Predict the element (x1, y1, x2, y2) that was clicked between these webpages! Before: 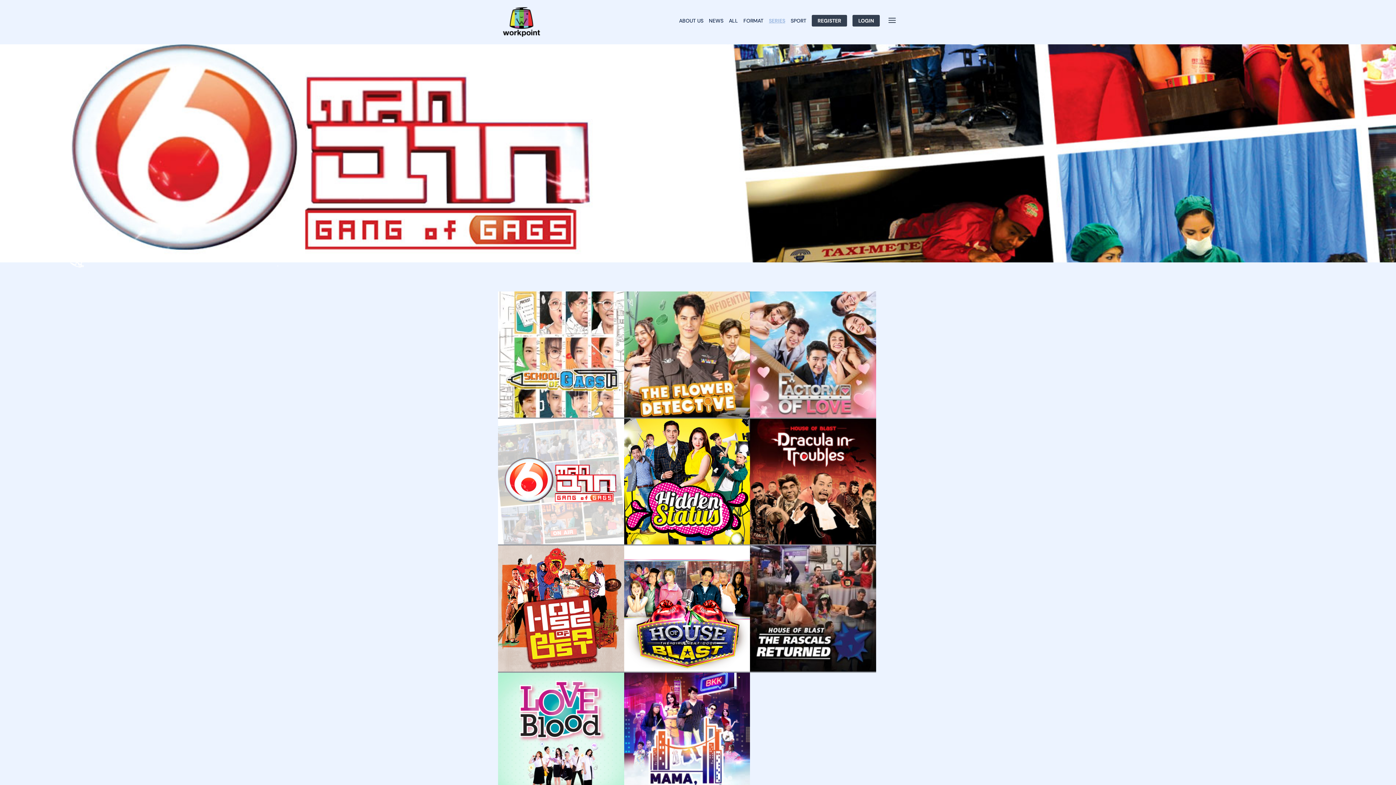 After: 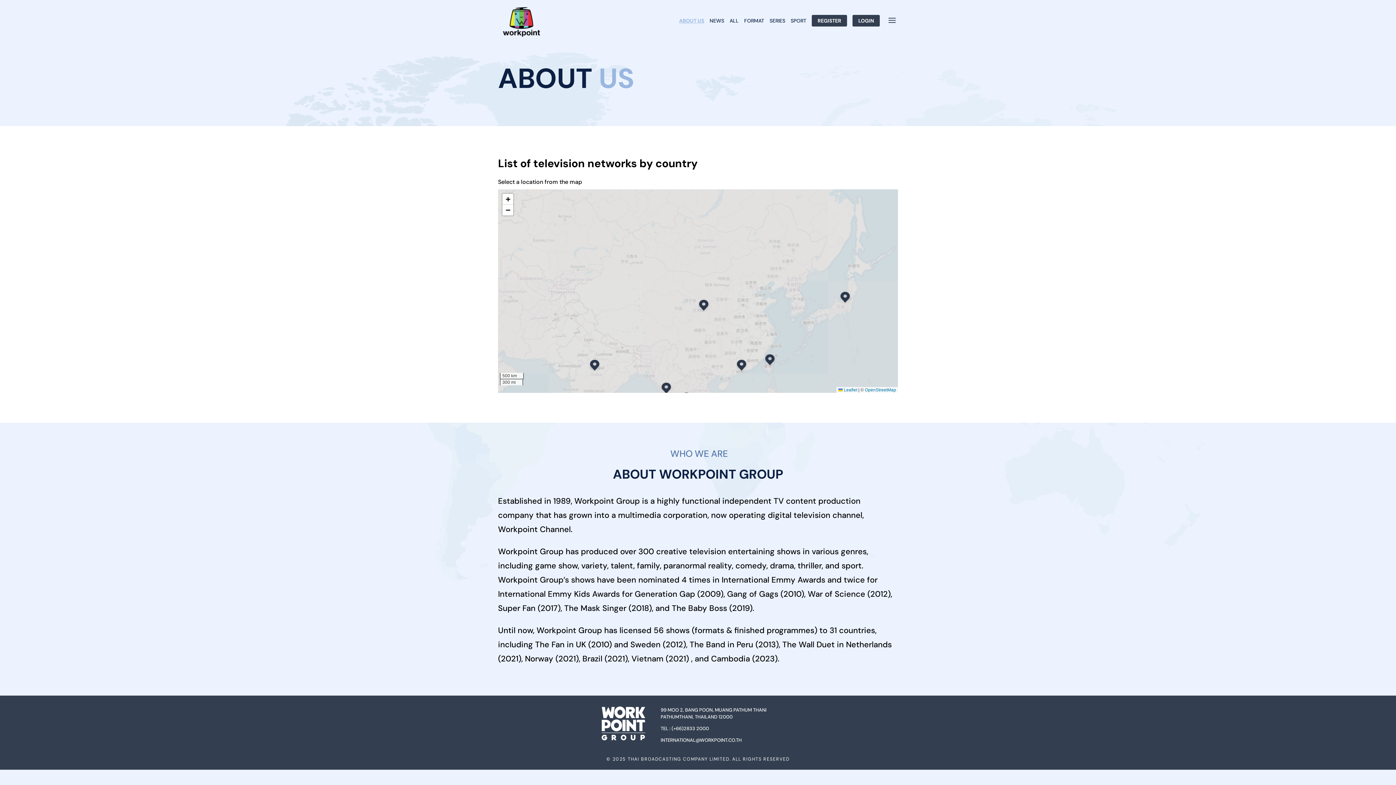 Action: bbox: (679, 17, 703, 24) label: ABOUT US